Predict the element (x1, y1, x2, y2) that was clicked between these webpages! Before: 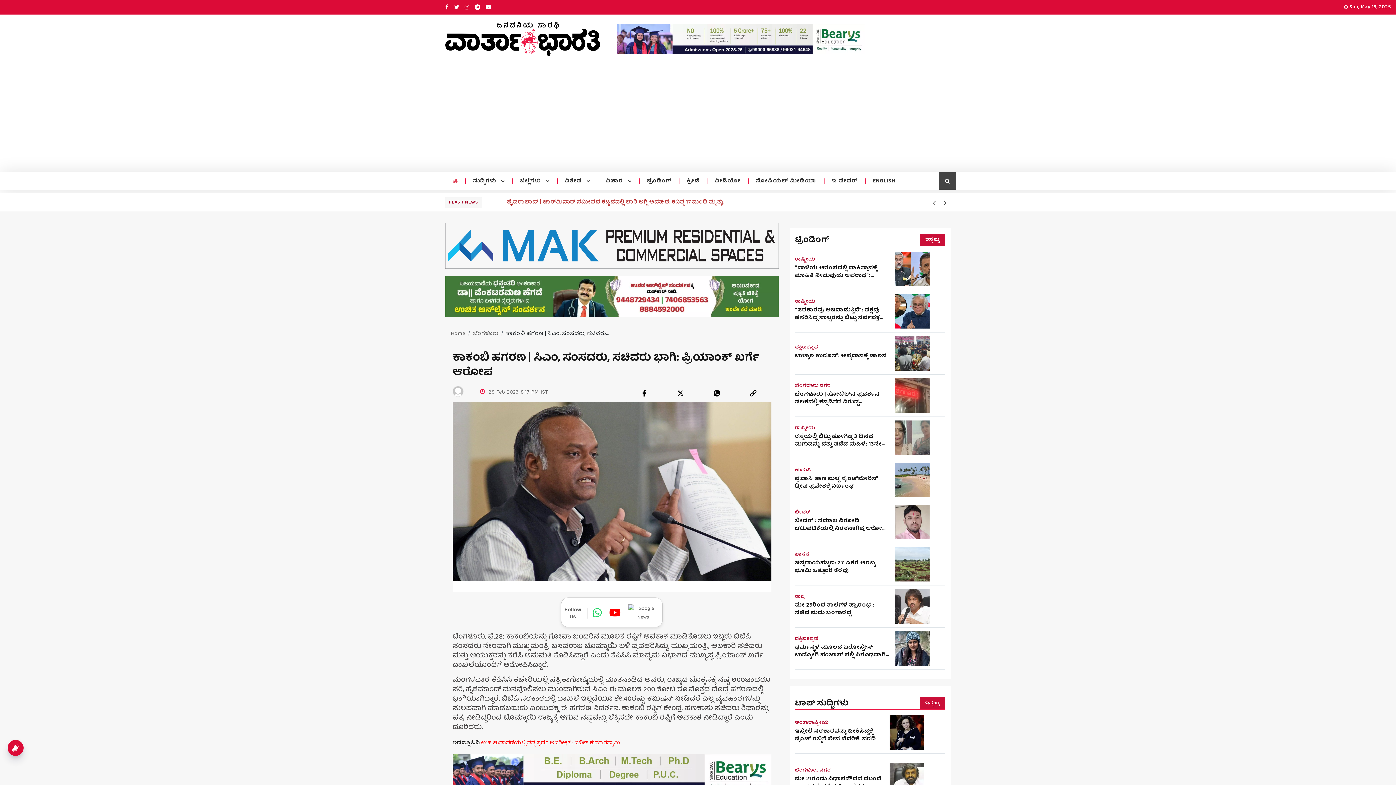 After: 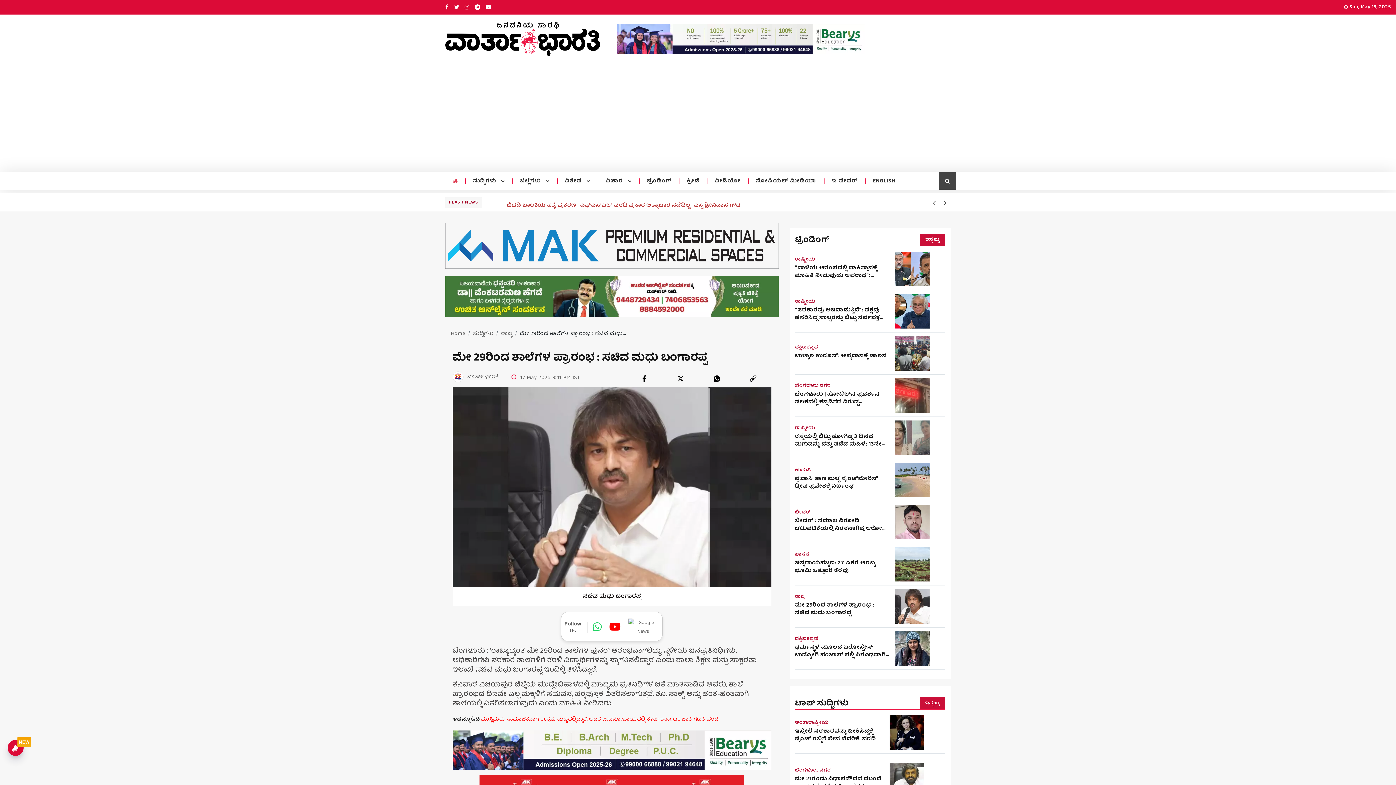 Action: bbox: (895, 589, 929, 624)